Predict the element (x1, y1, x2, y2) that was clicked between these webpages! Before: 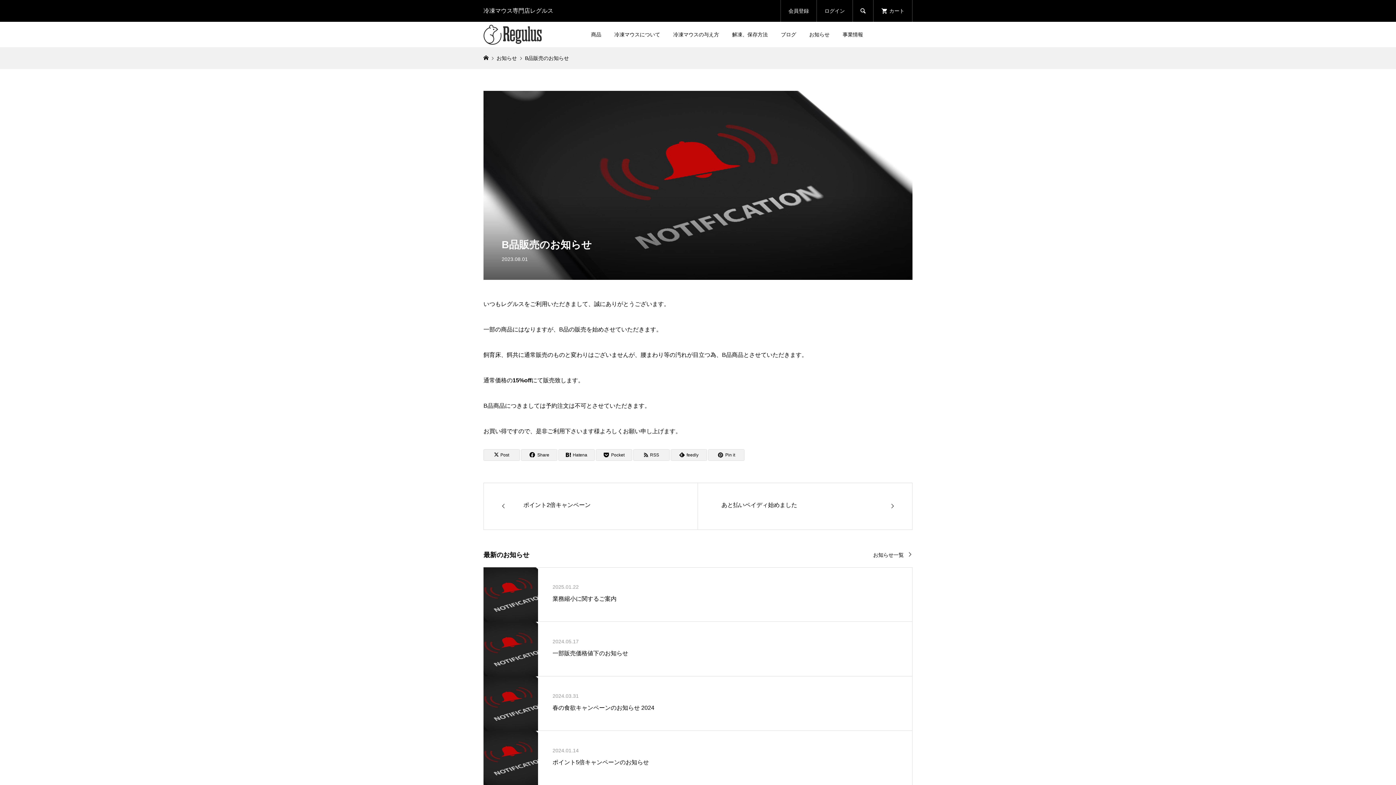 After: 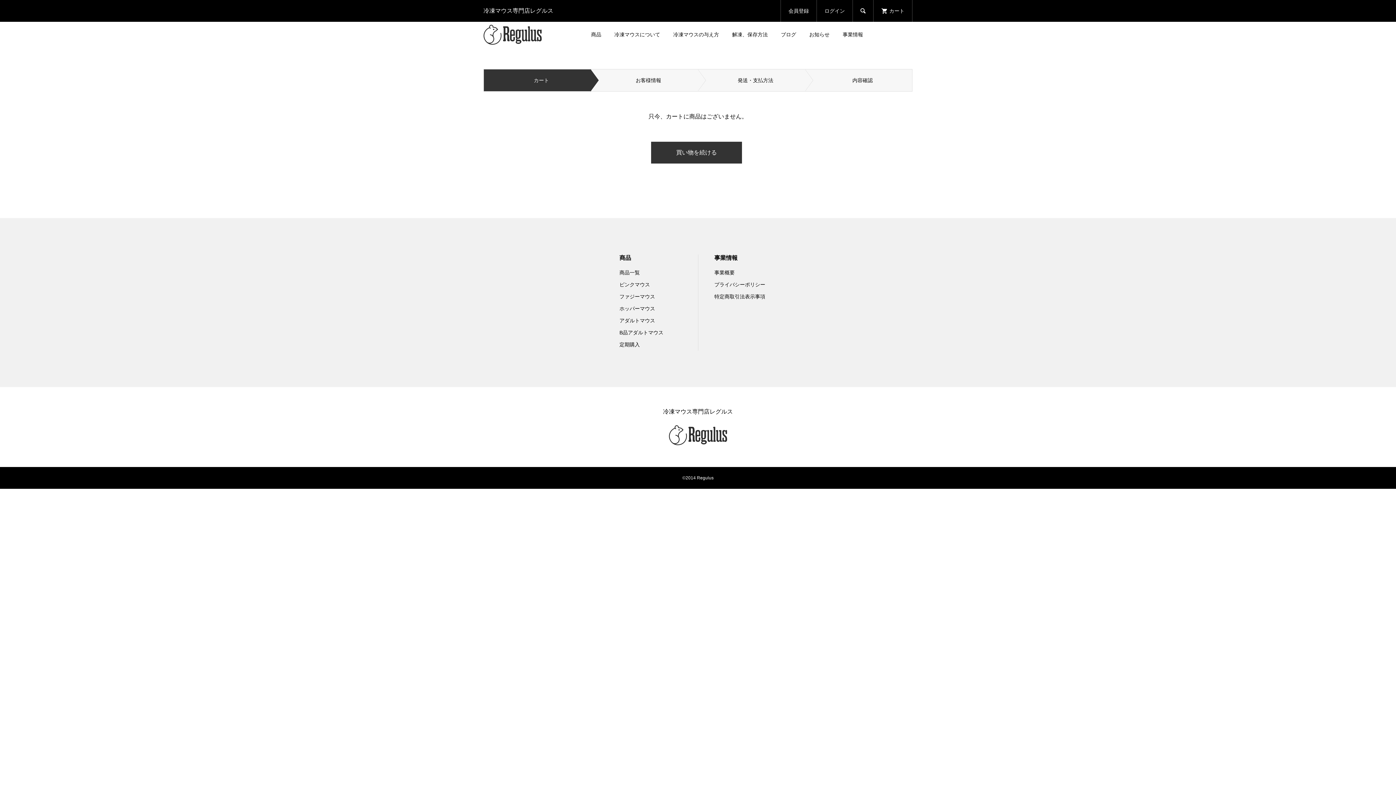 Action: bbox: (881, 0, 904, 21) label: カート